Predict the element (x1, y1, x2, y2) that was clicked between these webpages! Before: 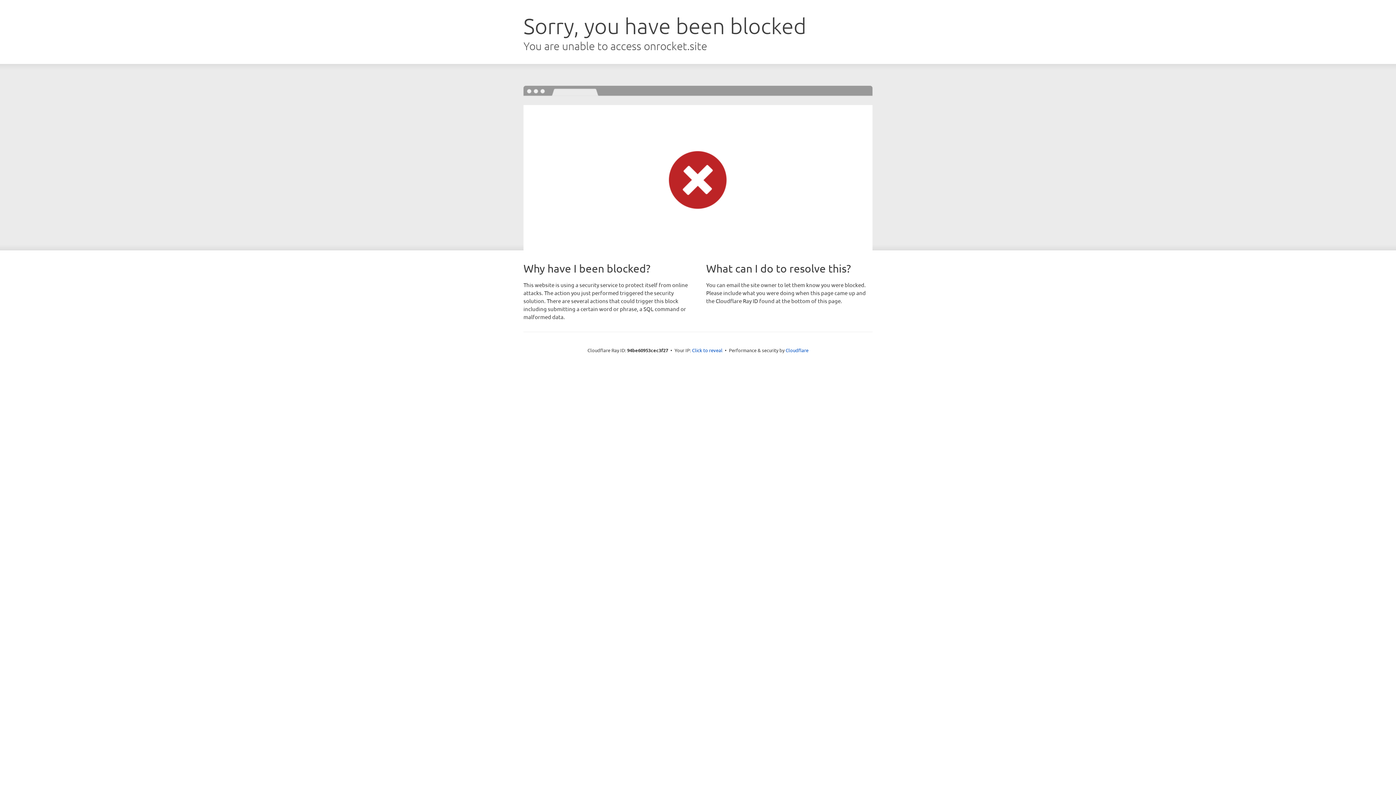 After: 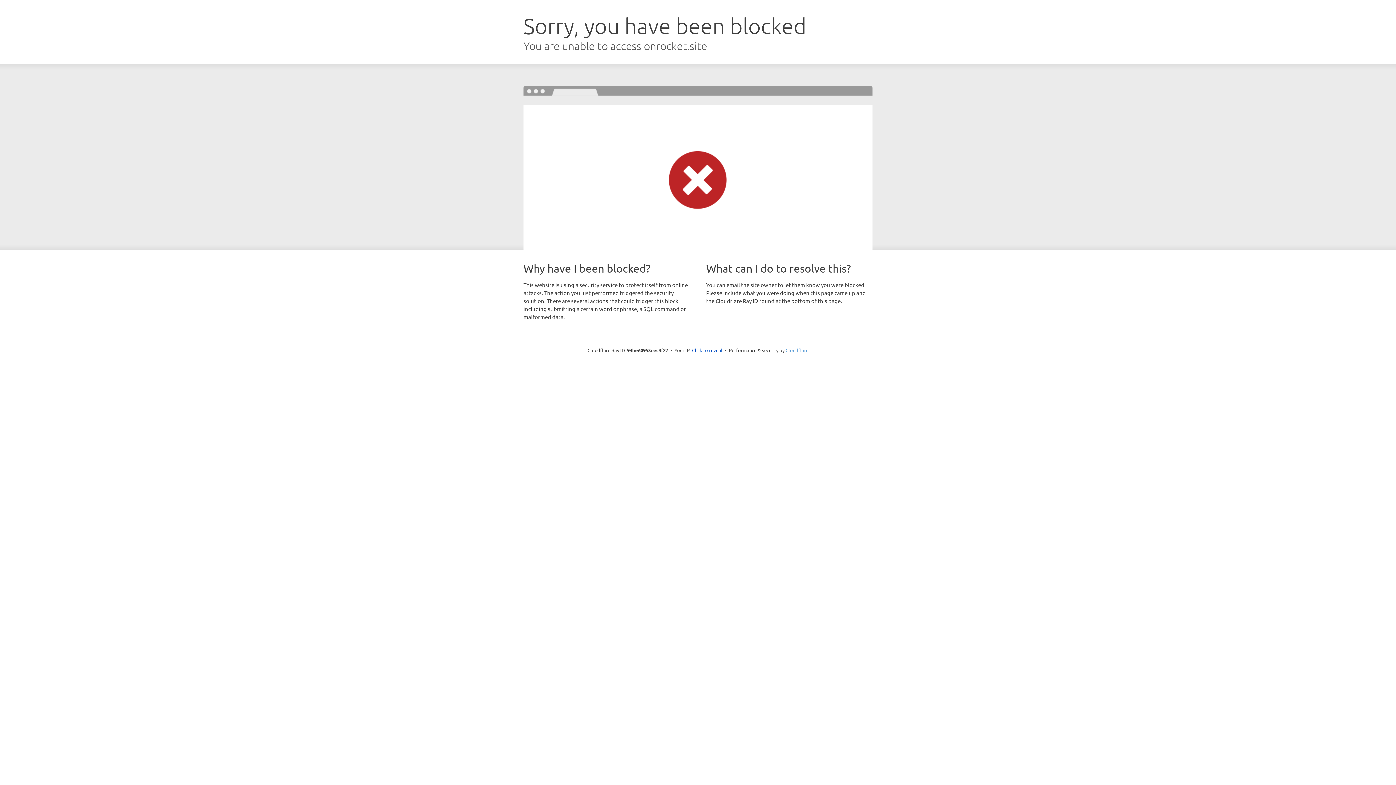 Action: label: Cloudflare bbox: (785, 347, 808, 353)